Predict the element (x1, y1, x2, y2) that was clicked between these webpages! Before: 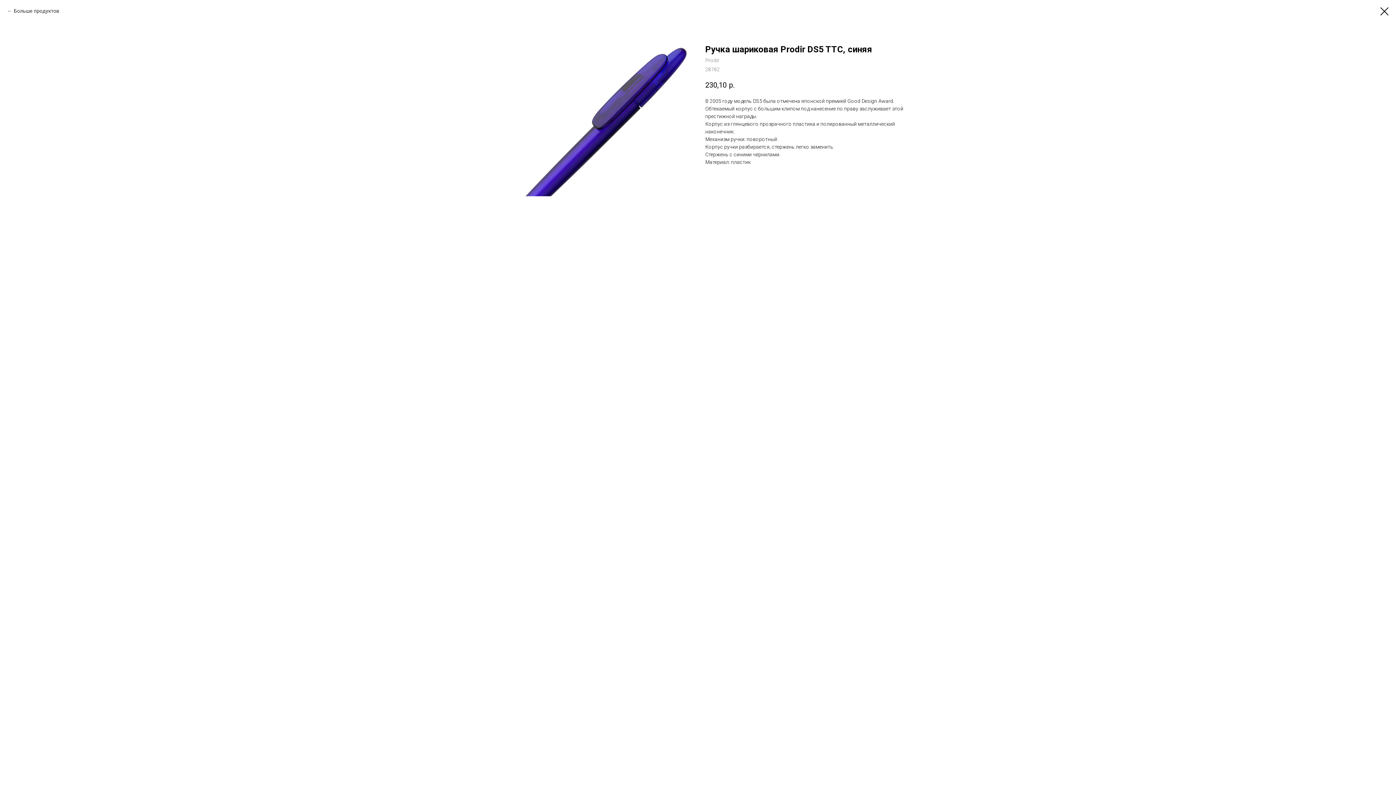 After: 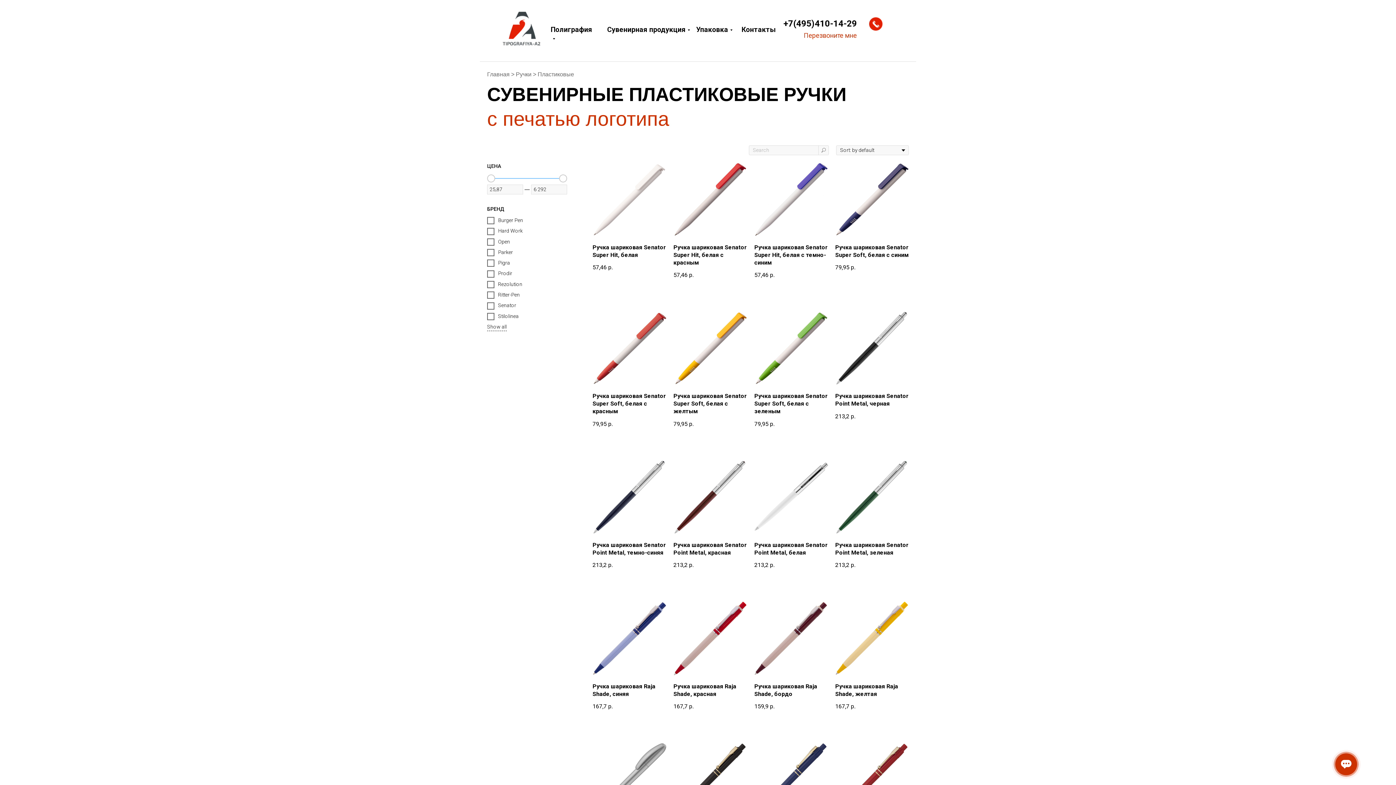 Action: label: Больше продуктов bbox: (7, 7, 59, 14)